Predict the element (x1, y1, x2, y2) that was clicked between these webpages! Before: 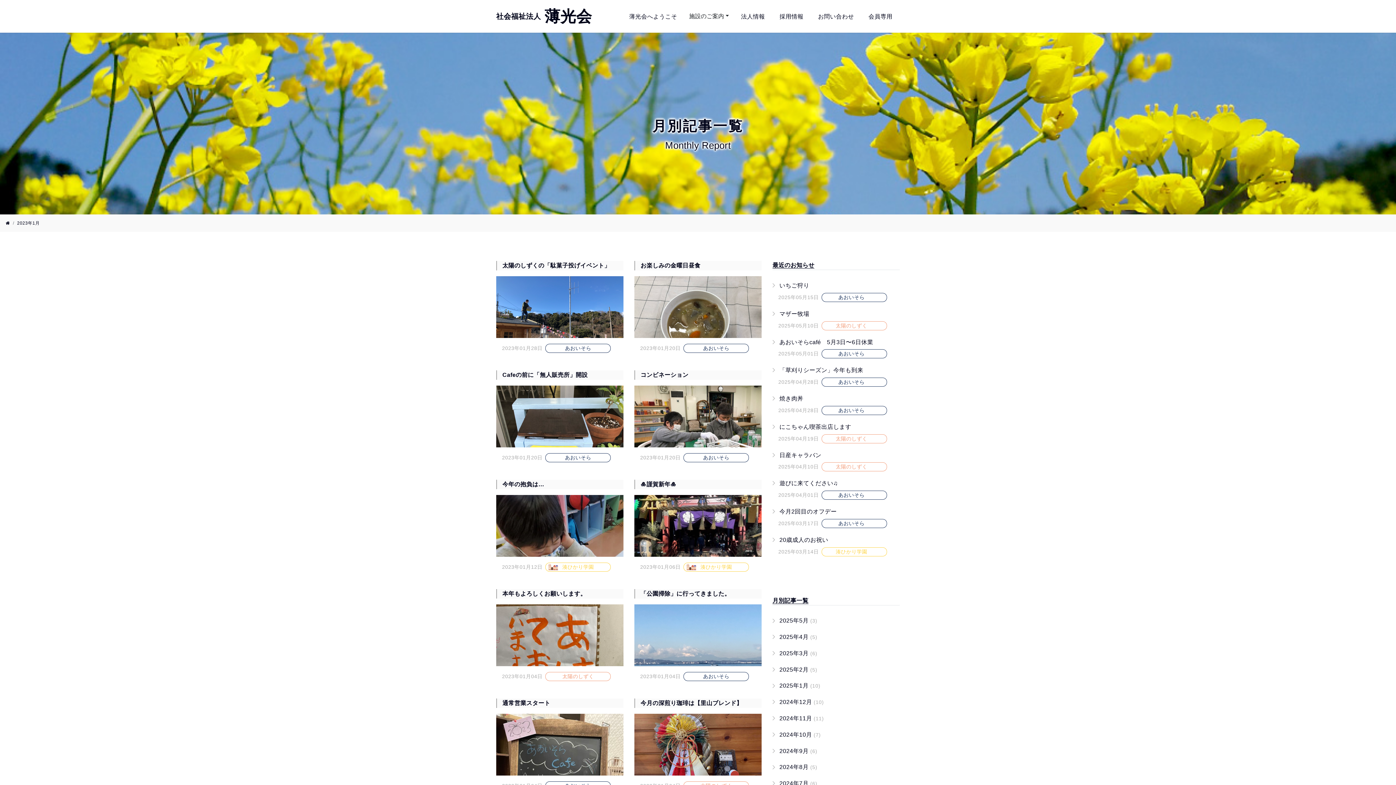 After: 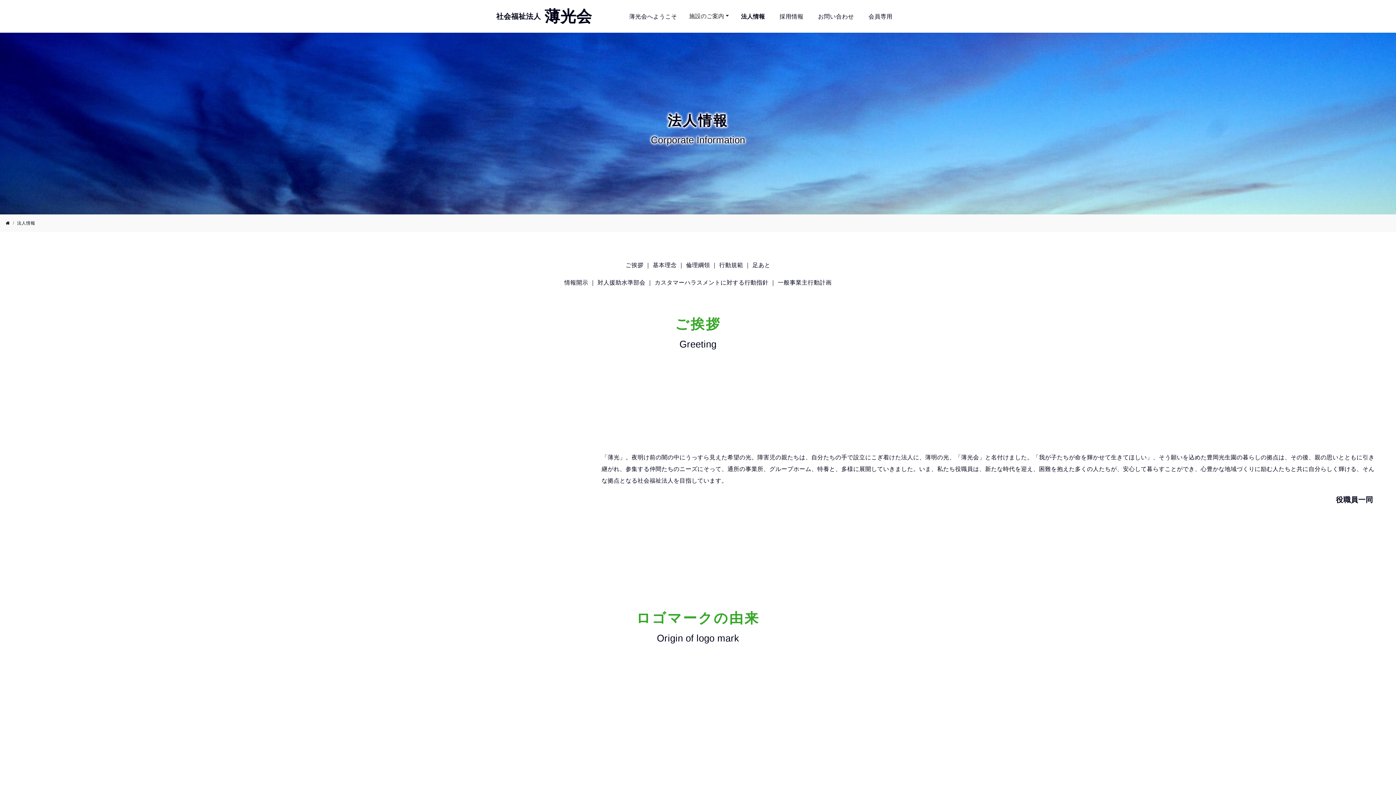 Action: bbox: (741, 12, 765, 20) label: 法人情報